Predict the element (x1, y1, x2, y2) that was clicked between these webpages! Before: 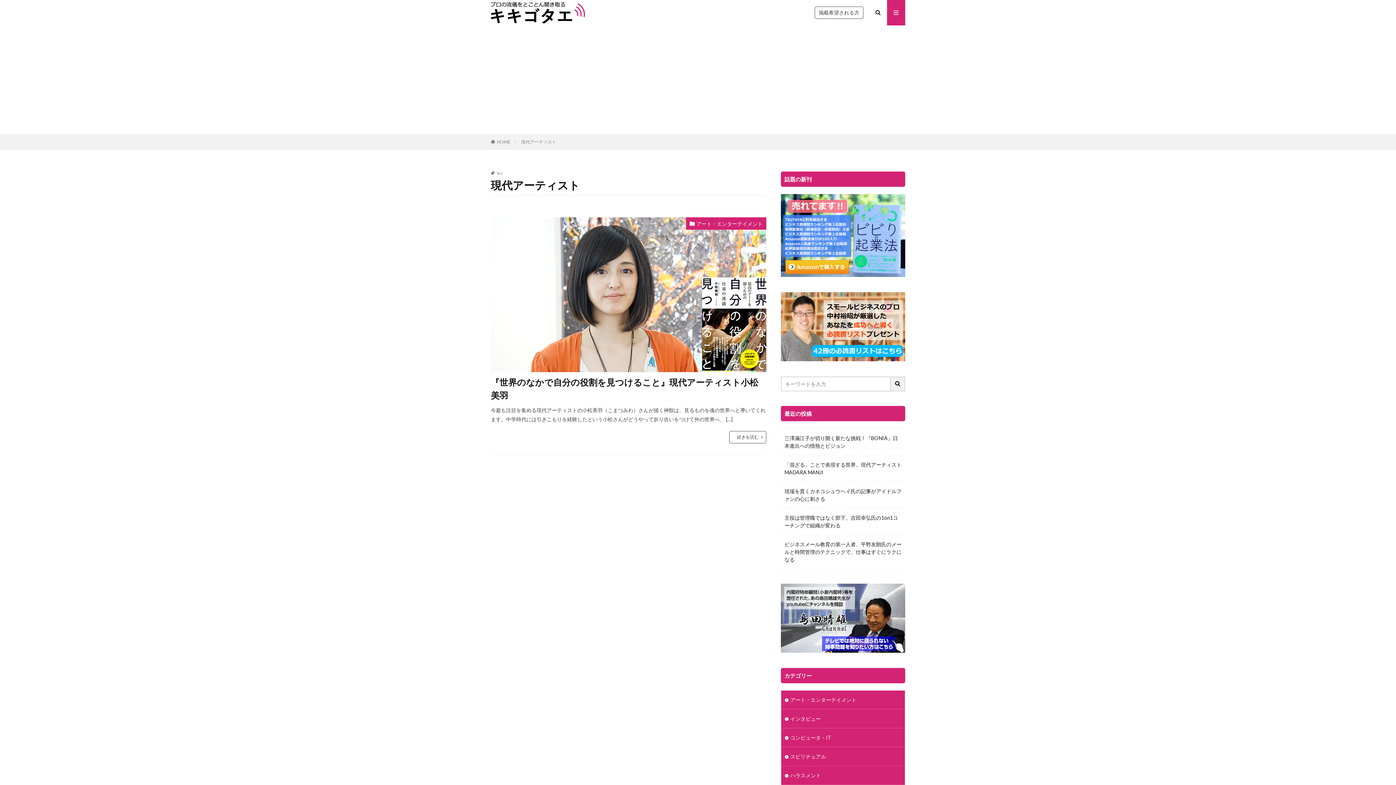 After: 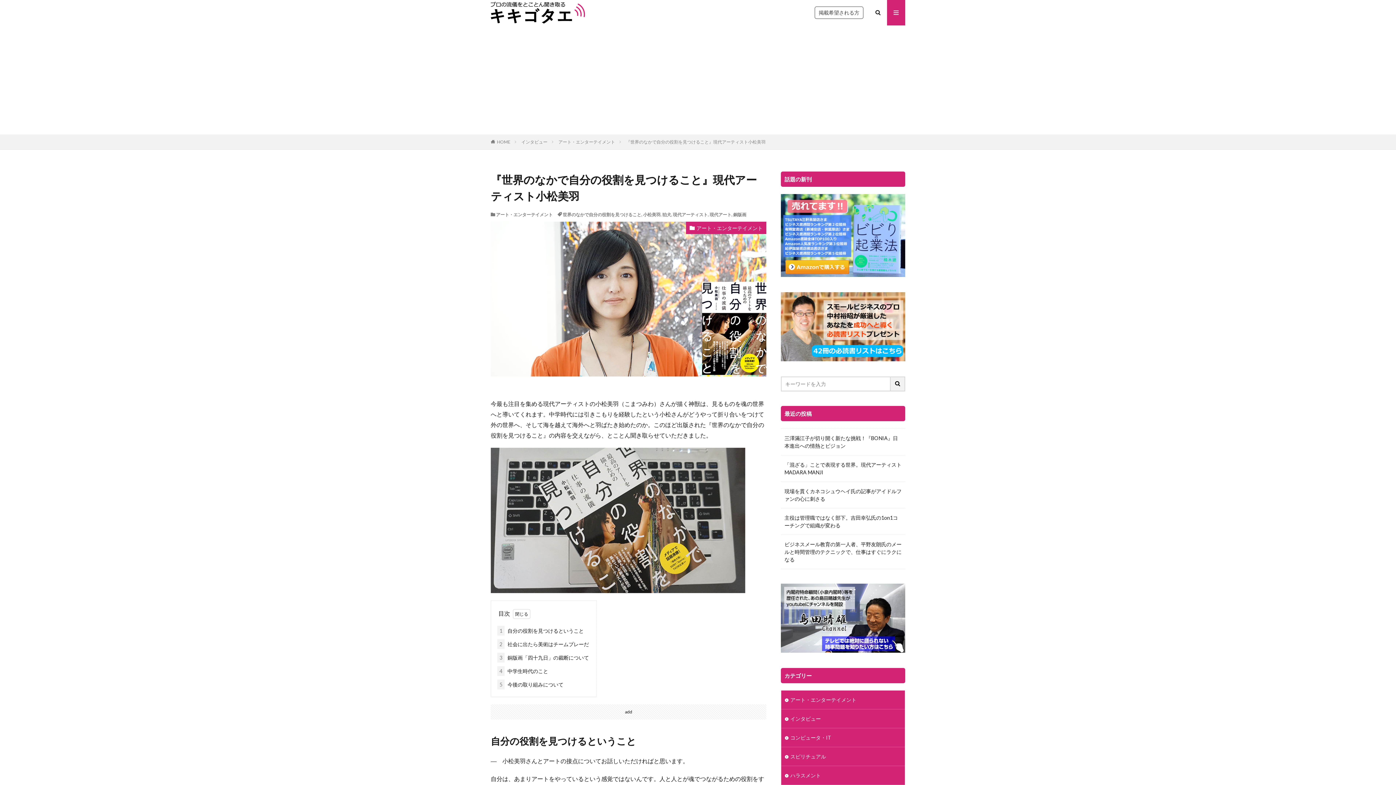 Action: label: 『世界のなかで自分の役割を見つけること』現代アーティスト小松美羽 bbox: (490, 376, 766, 402)